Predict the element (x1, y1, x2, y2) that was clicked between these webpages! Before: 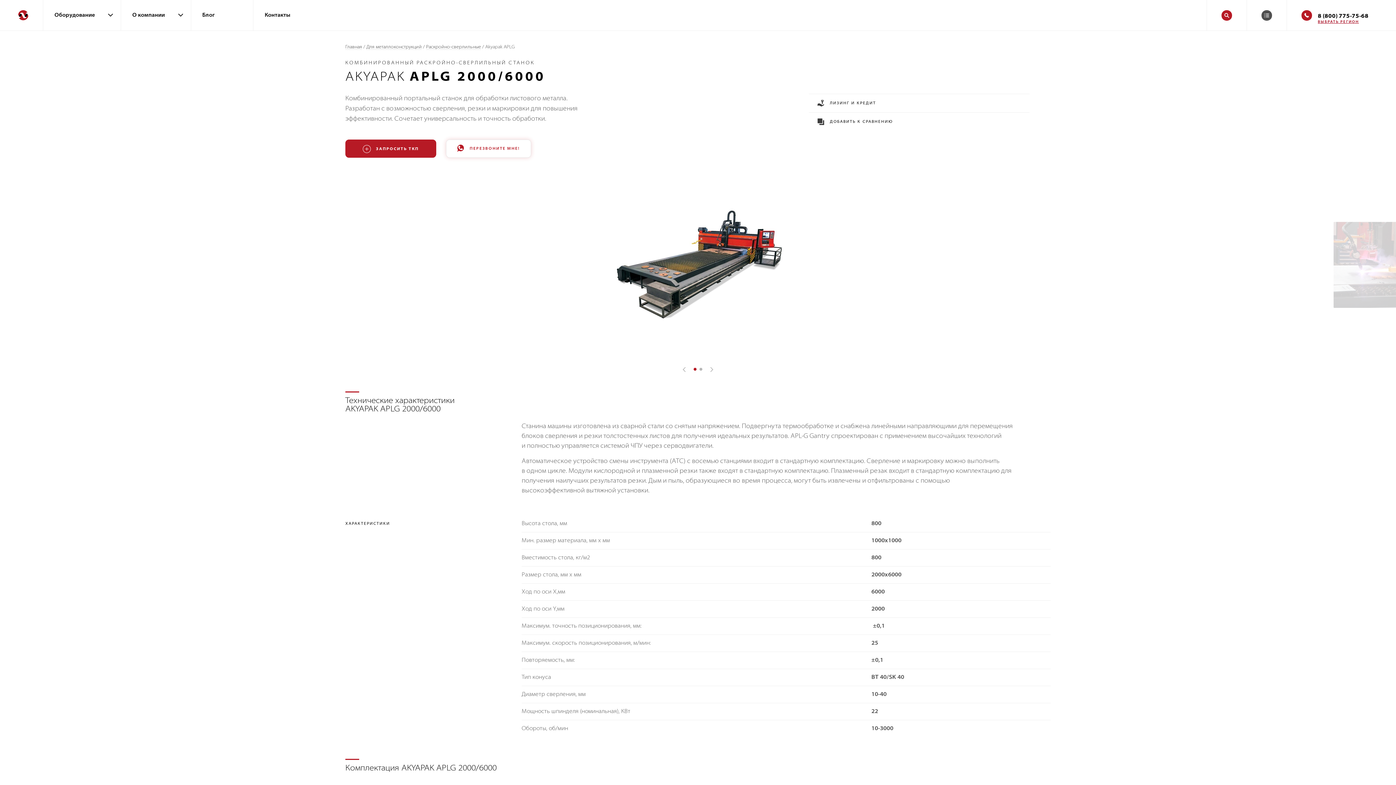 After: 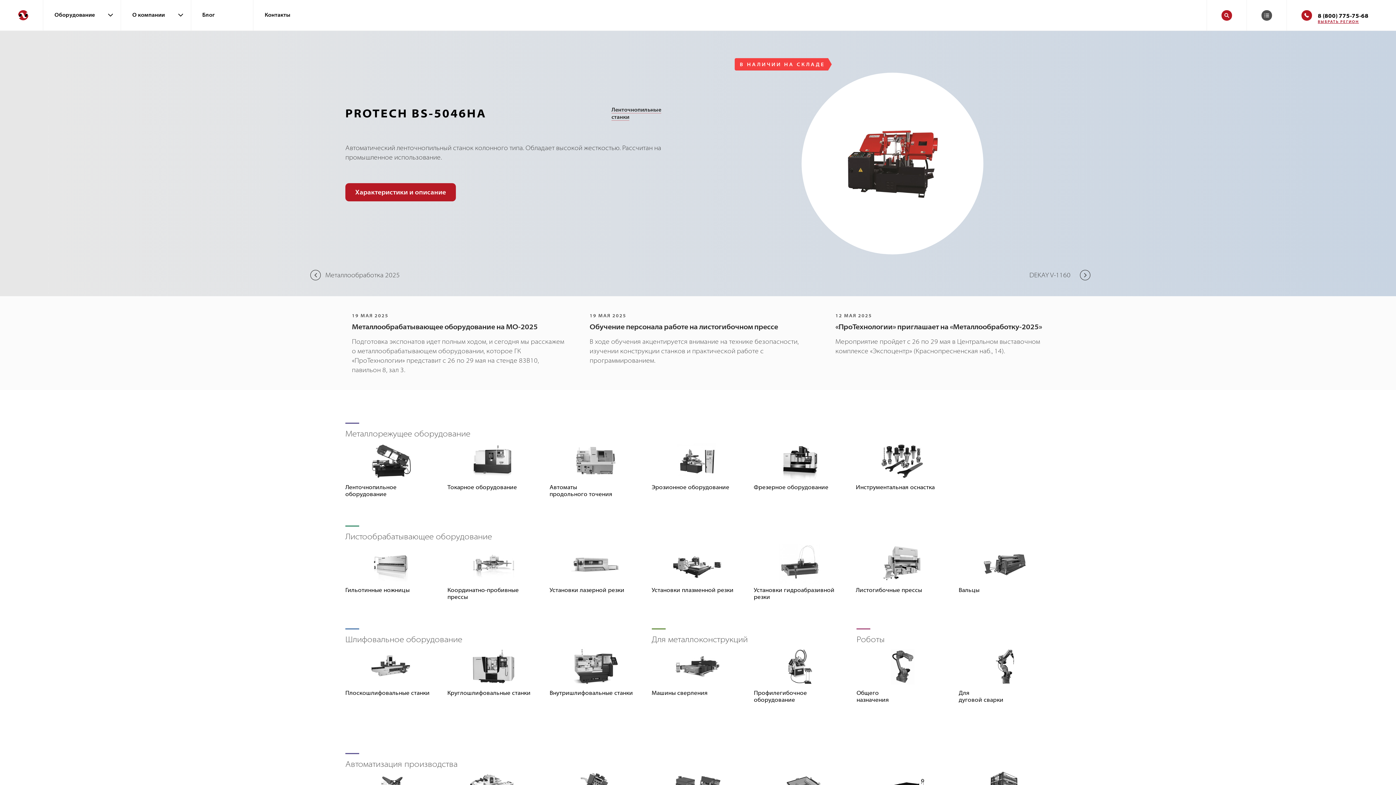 Action: label: Перейти на главную bbox: (0, 0, 42, 30)